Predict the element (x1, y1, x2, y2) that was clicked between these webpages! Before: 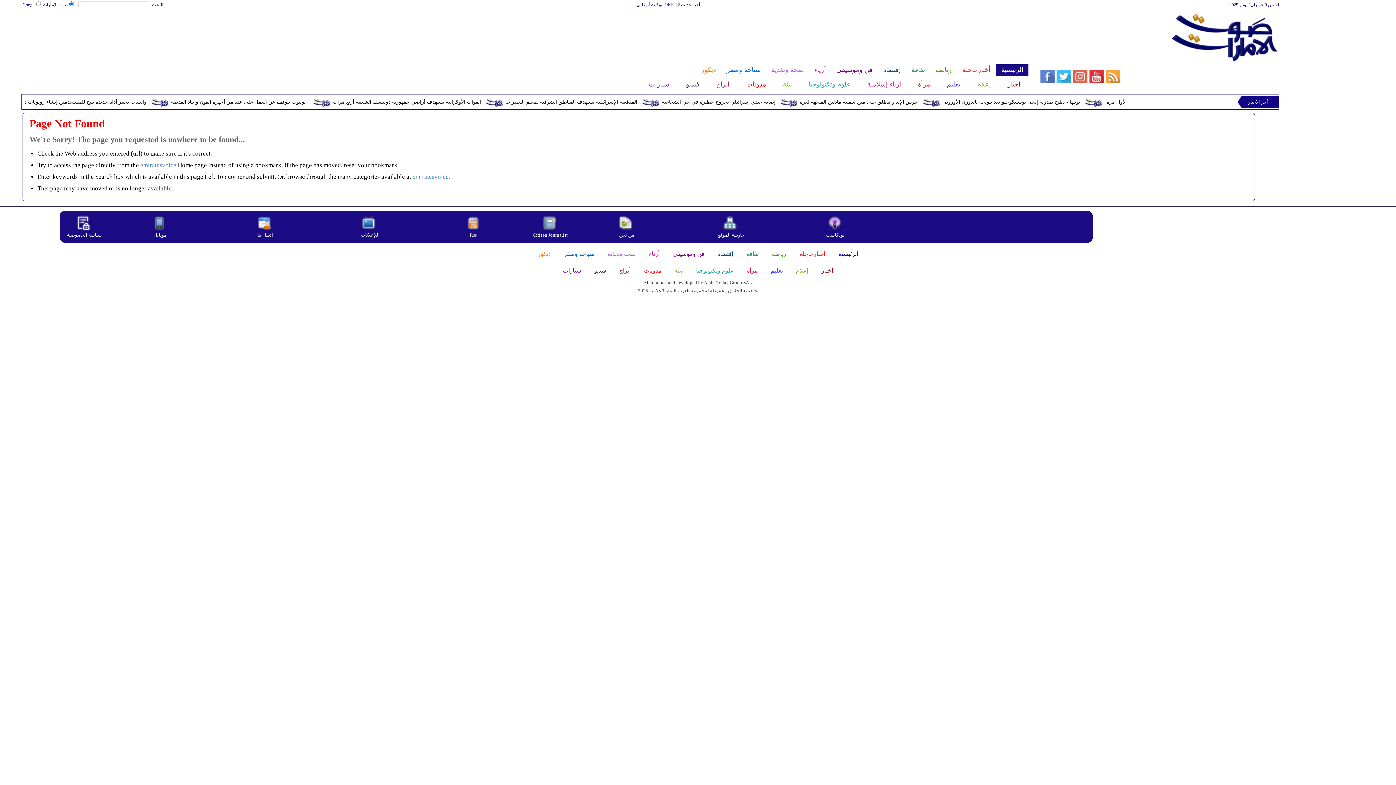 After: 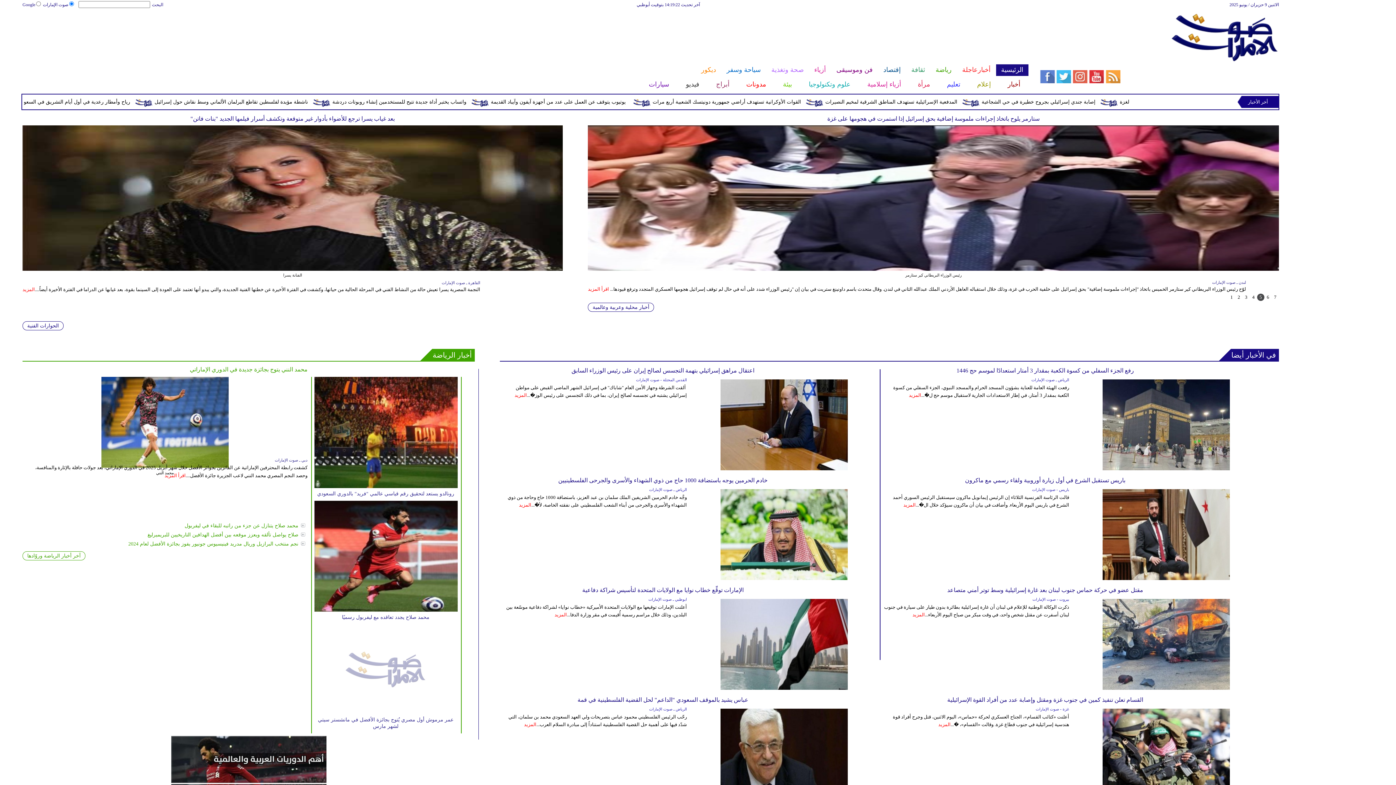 Action: bbox: (412, 173, 450, 180) label: emiratesvoice.